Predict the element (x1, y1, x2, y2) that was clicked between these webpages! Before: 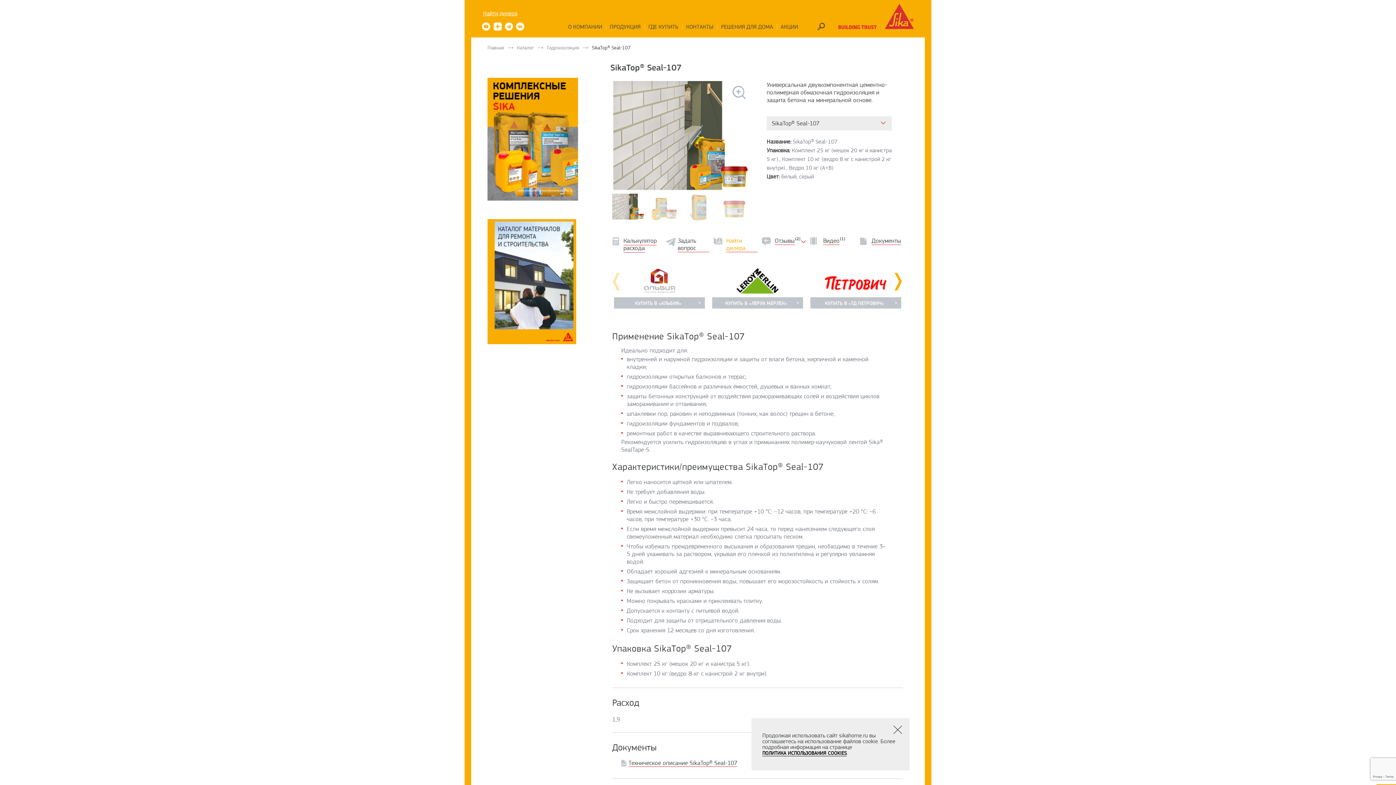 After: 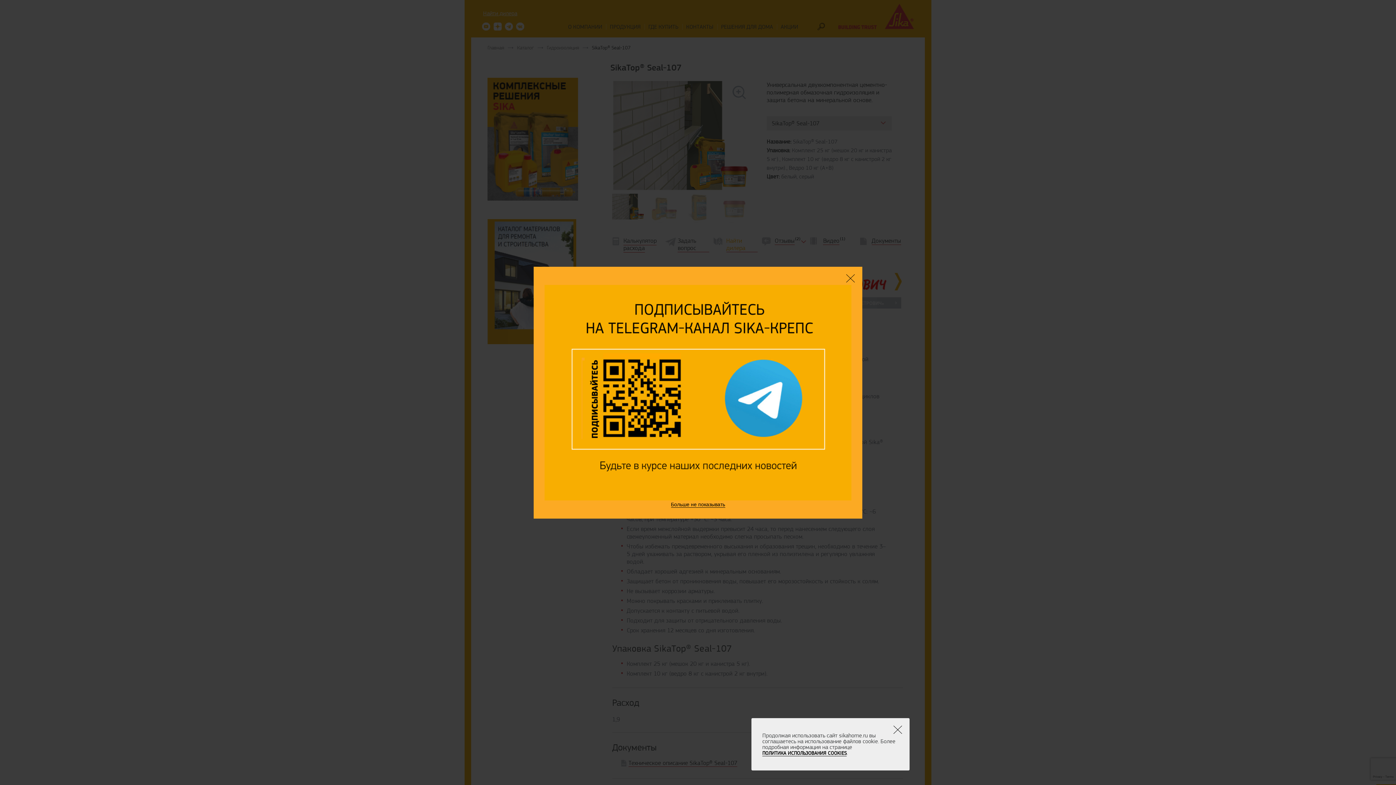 Action: bbox: (493, 22, 501, 30)